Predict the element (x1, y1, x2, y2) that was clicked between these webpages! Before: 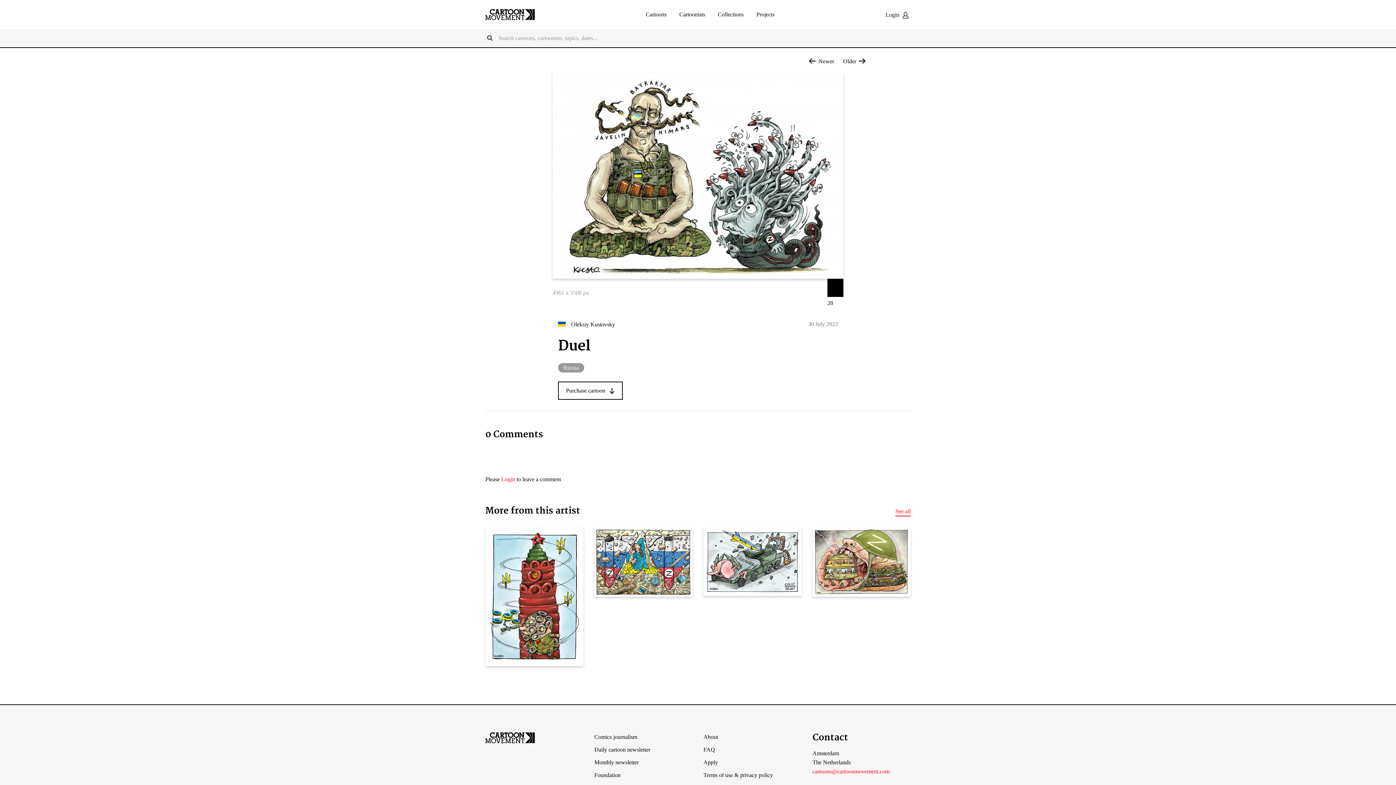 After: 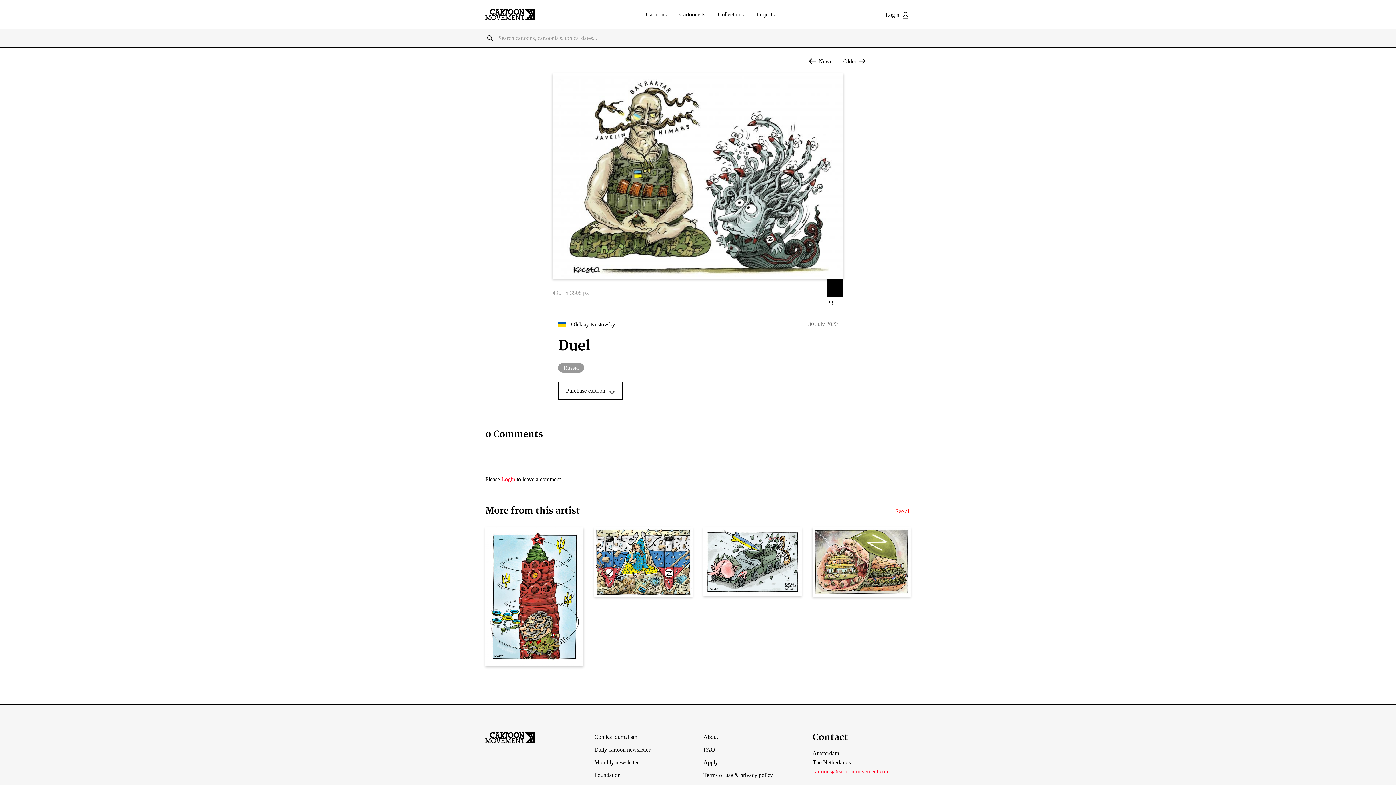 Action: bbox: (594, 746, 650, 752) label: Daily cartoon newsletter